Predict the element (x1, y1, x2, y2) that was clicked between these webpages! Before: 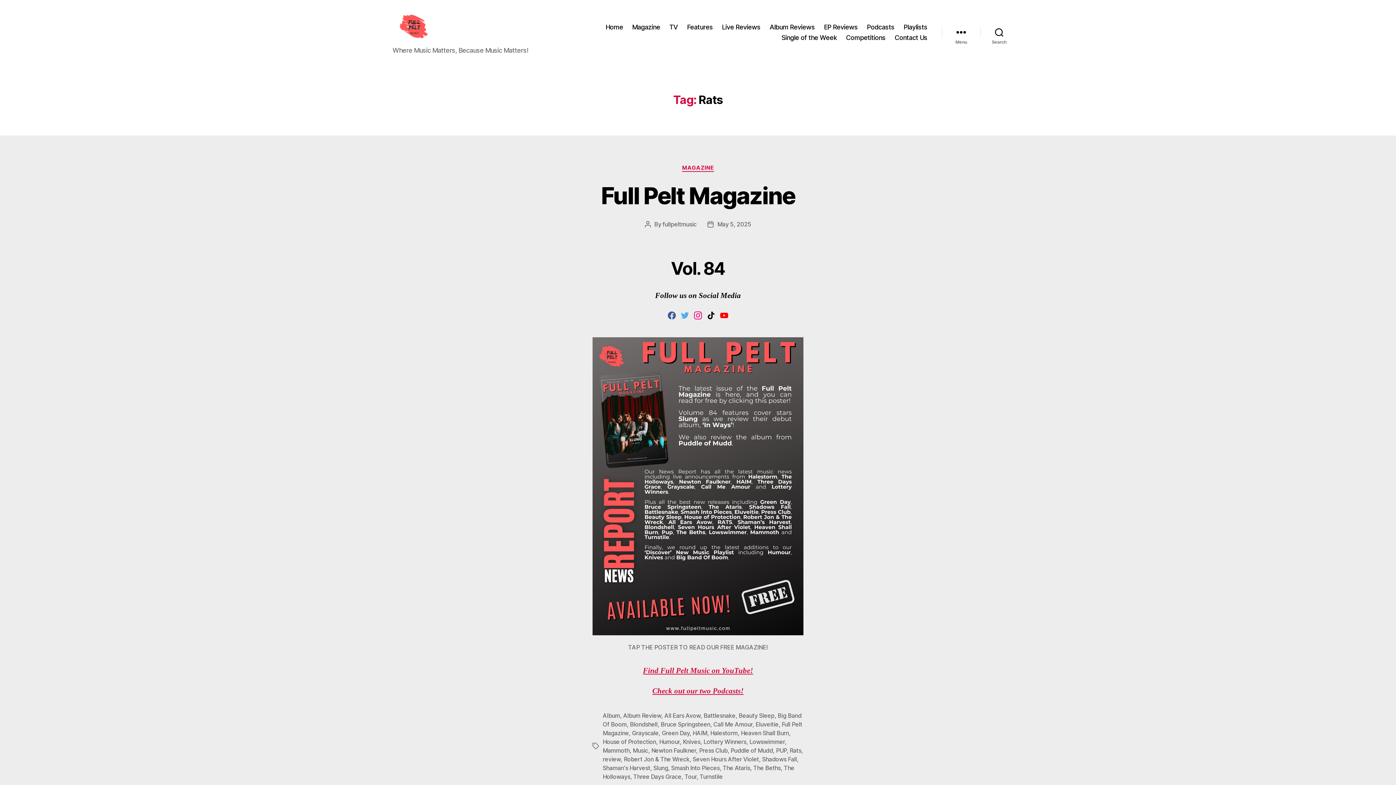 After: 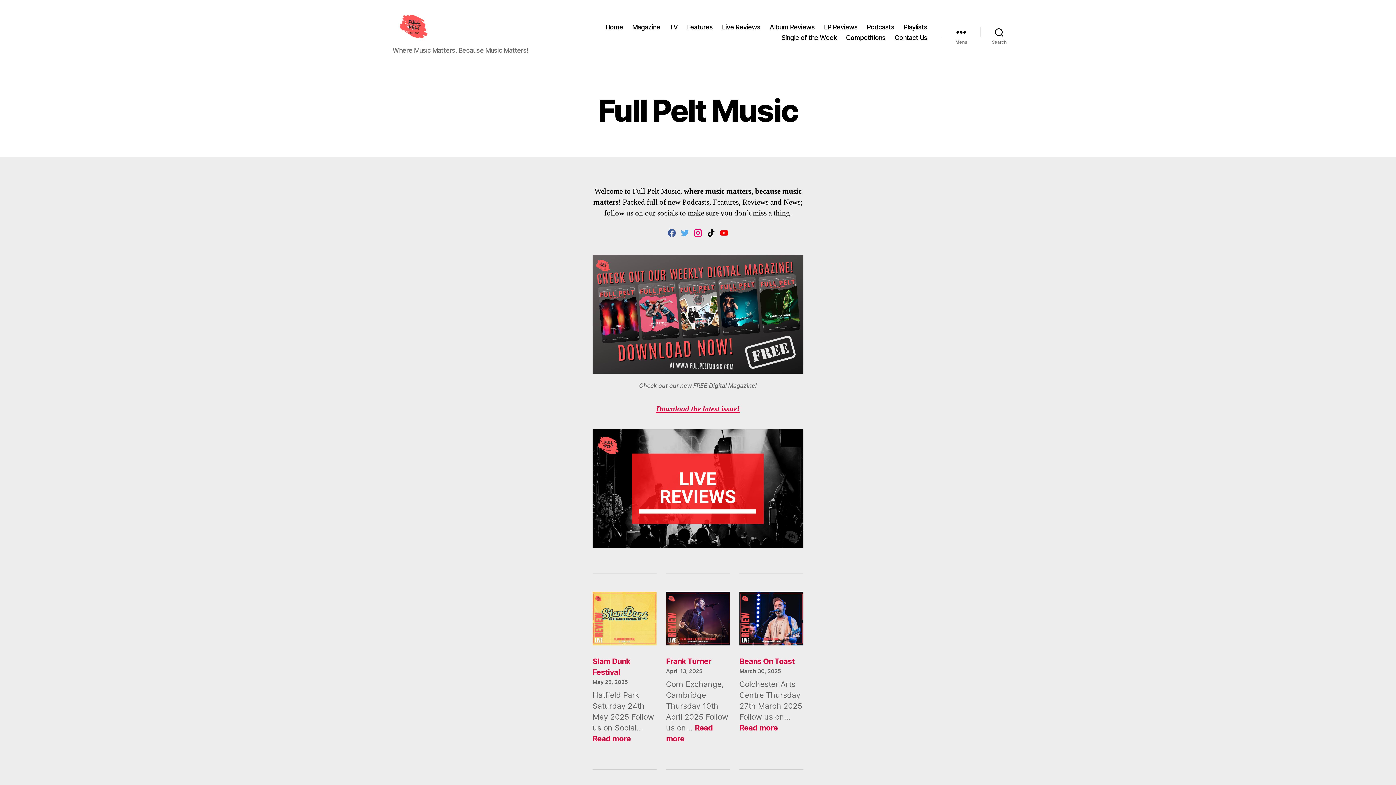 Action: bbox: (662, 220, 696, 227) label: fullpeltmusic